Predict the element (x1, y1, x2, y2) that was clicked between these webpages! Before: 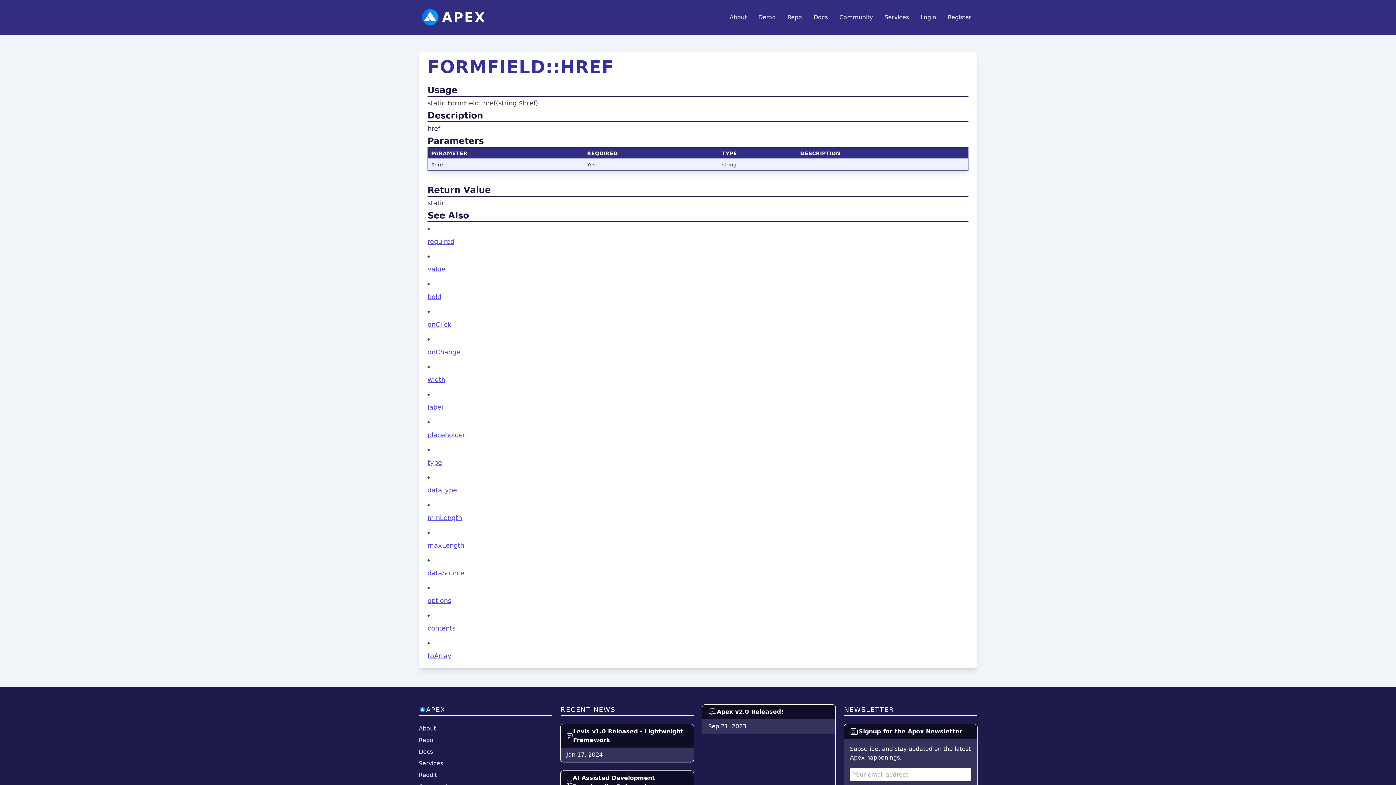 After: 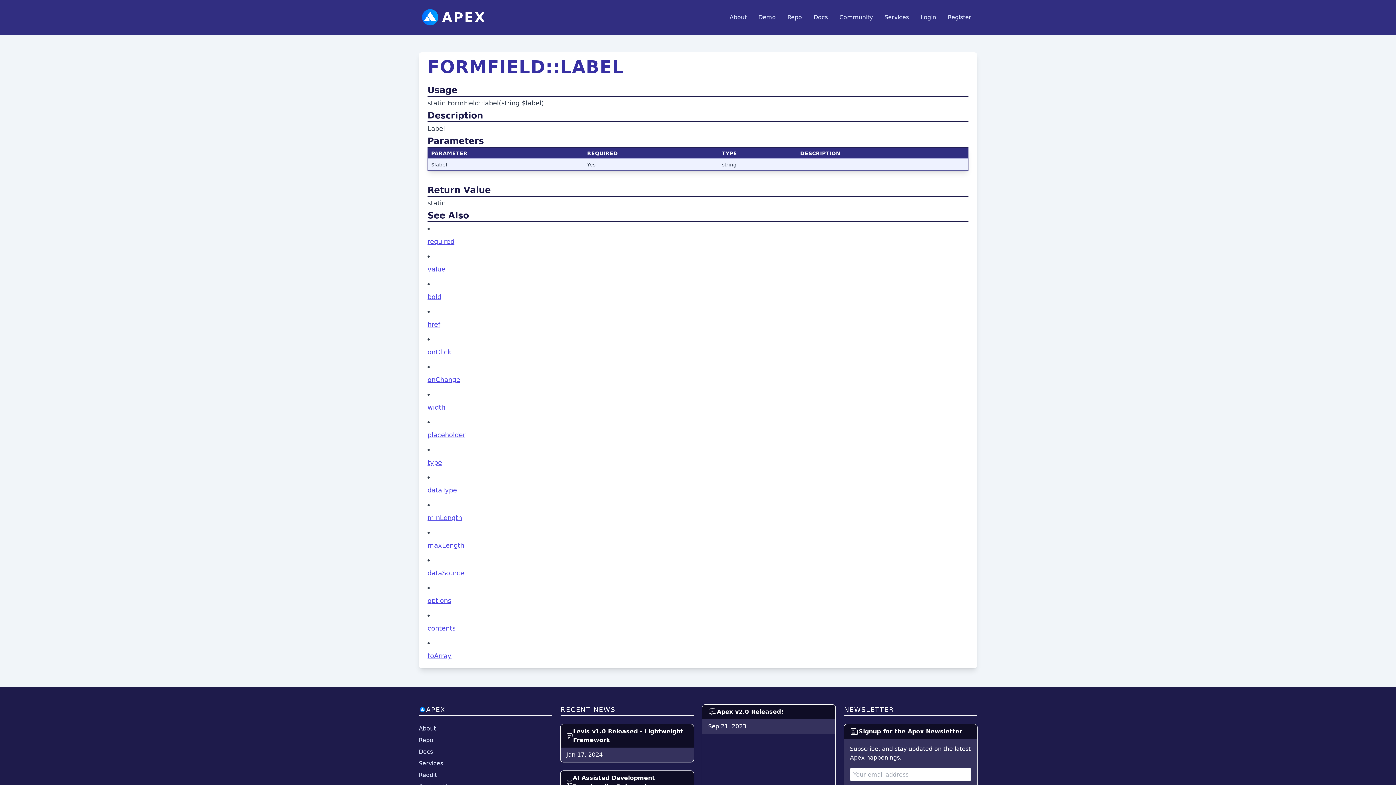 Action: label: label bbox: (427, 403, 443, 411)